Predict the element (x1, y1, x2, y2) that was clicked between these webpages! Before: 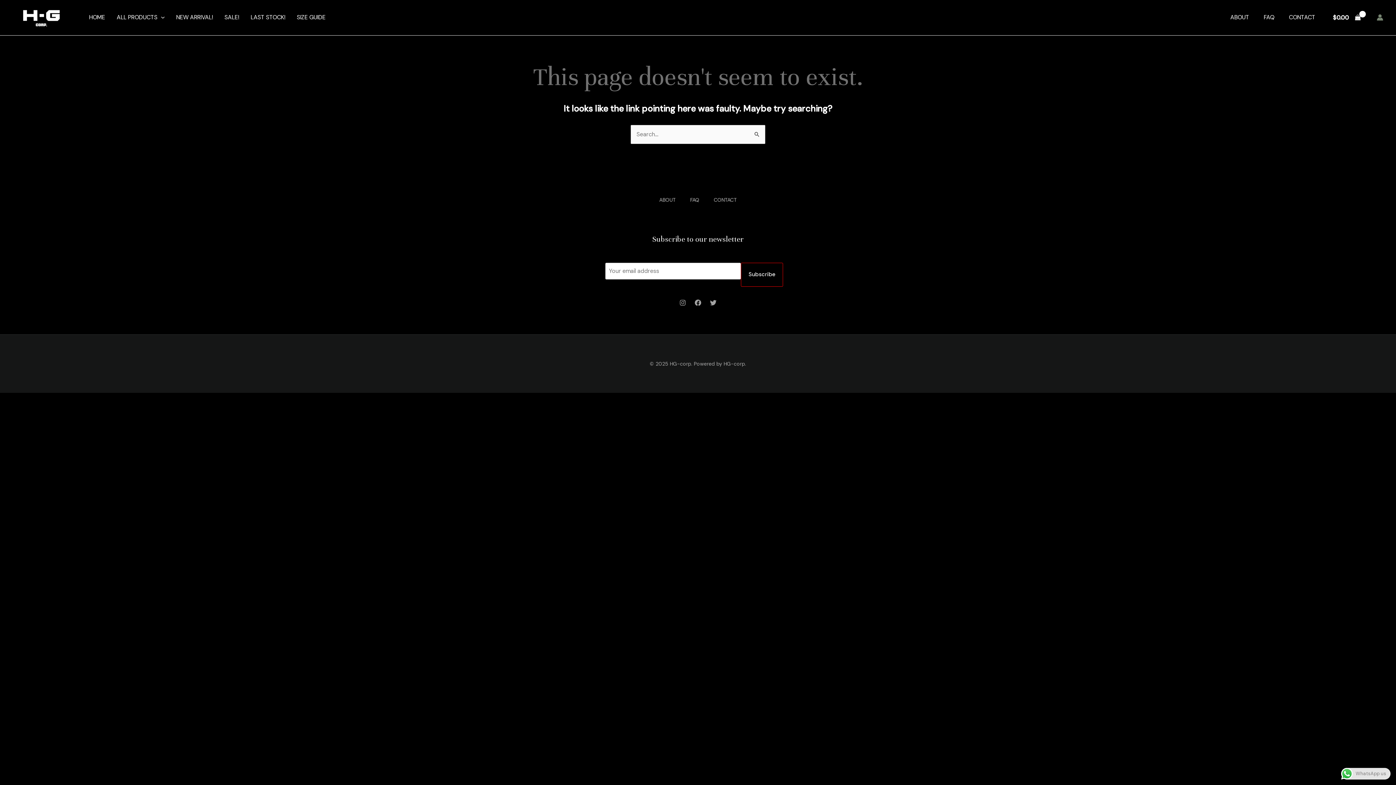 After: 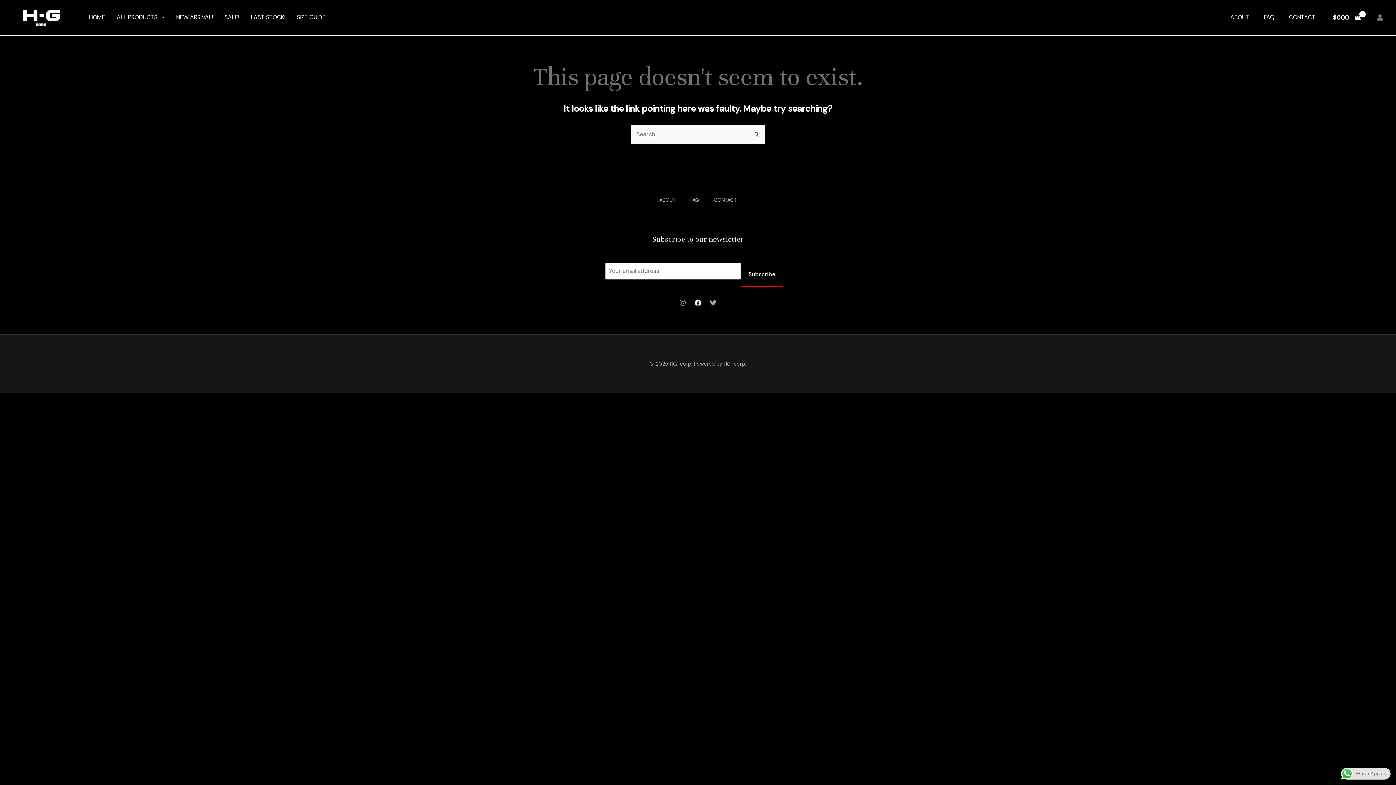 Action: label: Facebook bbox: (694, 299, 701, 306)